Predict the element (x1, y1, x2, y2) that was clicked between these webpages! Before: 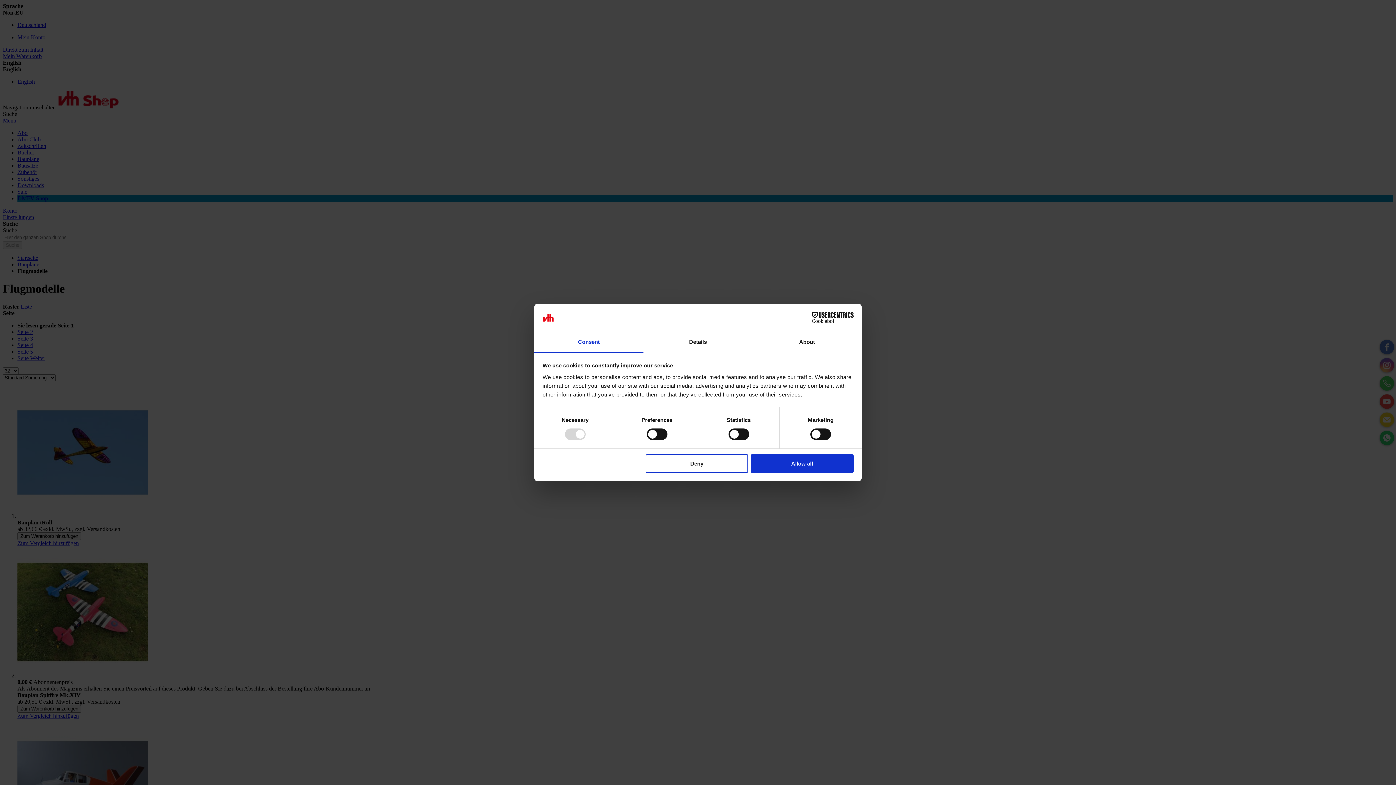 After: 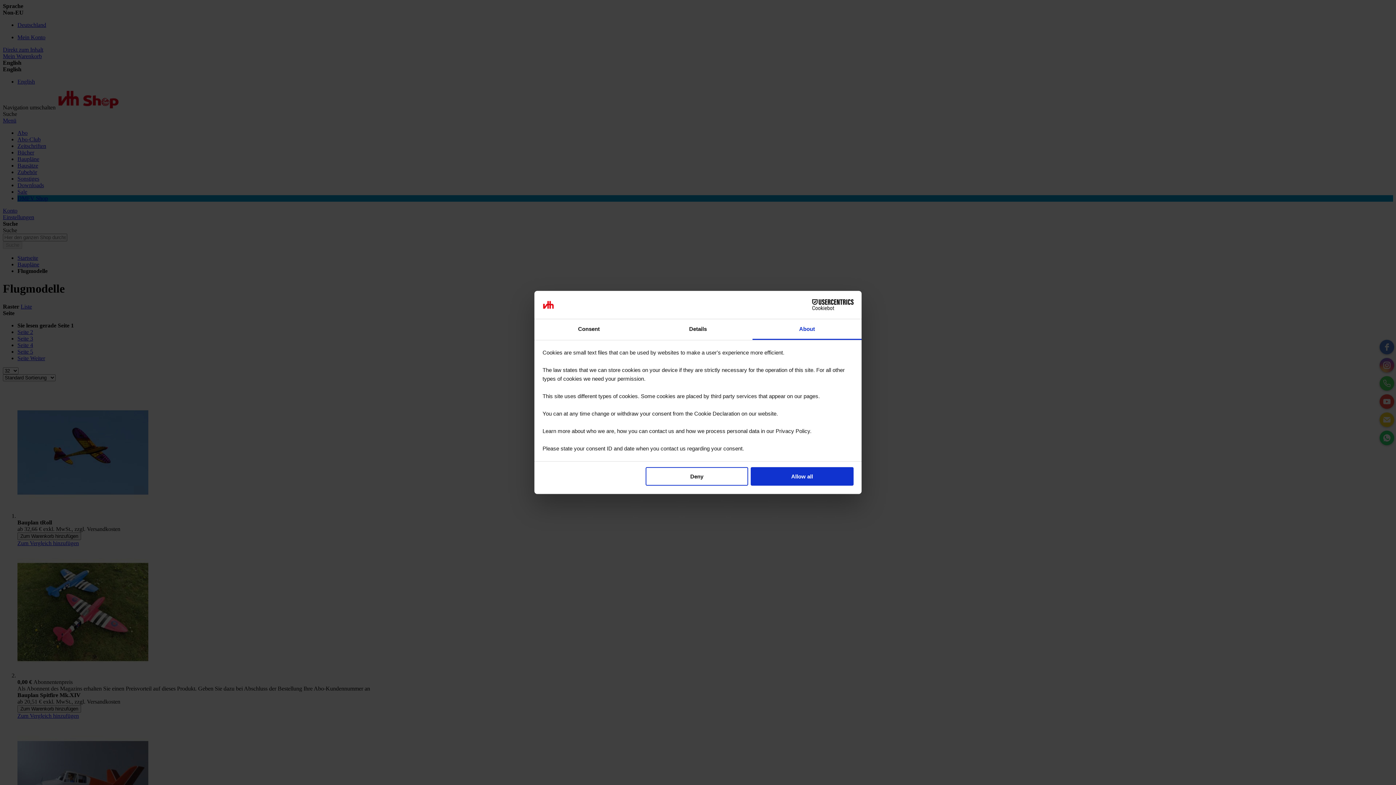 Action: label: About bbox: (752, 332, 861, 353)